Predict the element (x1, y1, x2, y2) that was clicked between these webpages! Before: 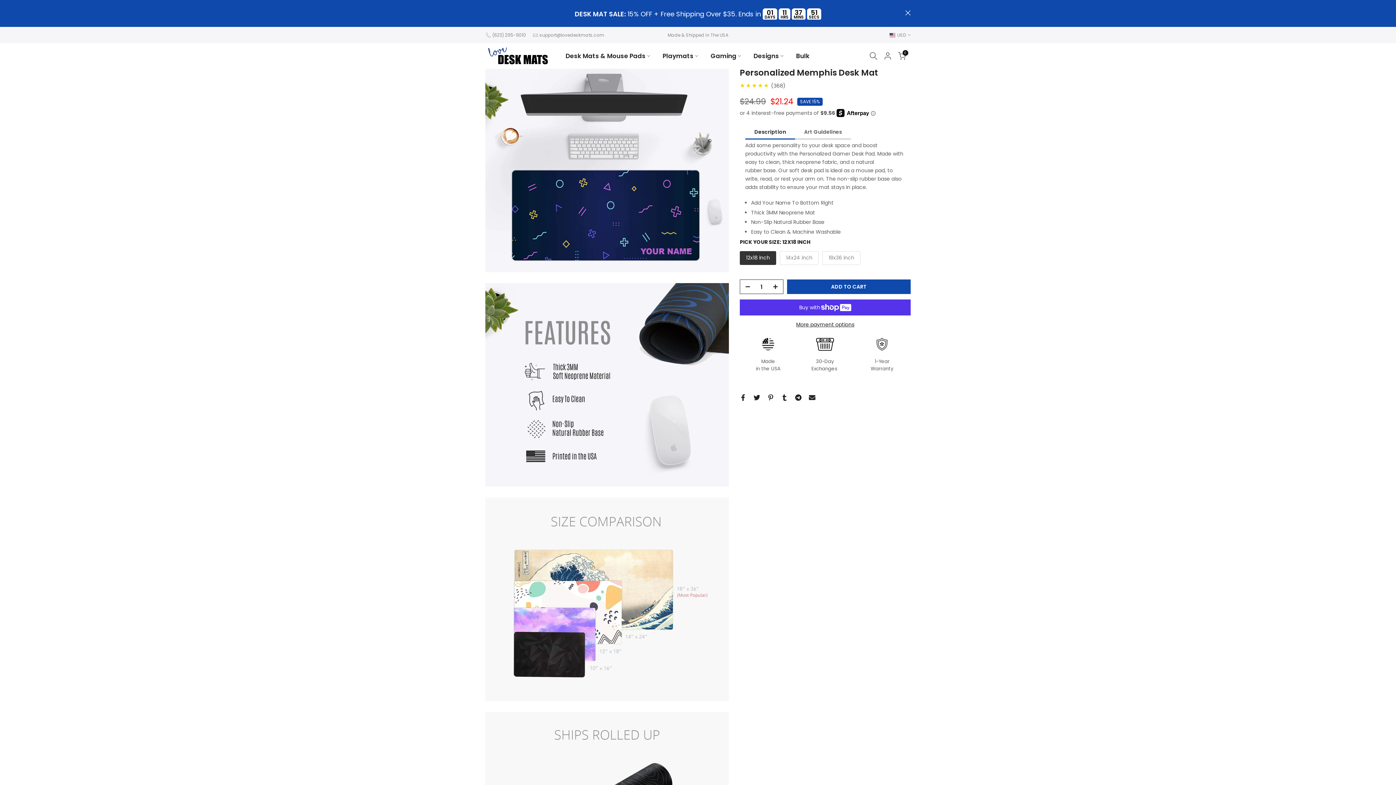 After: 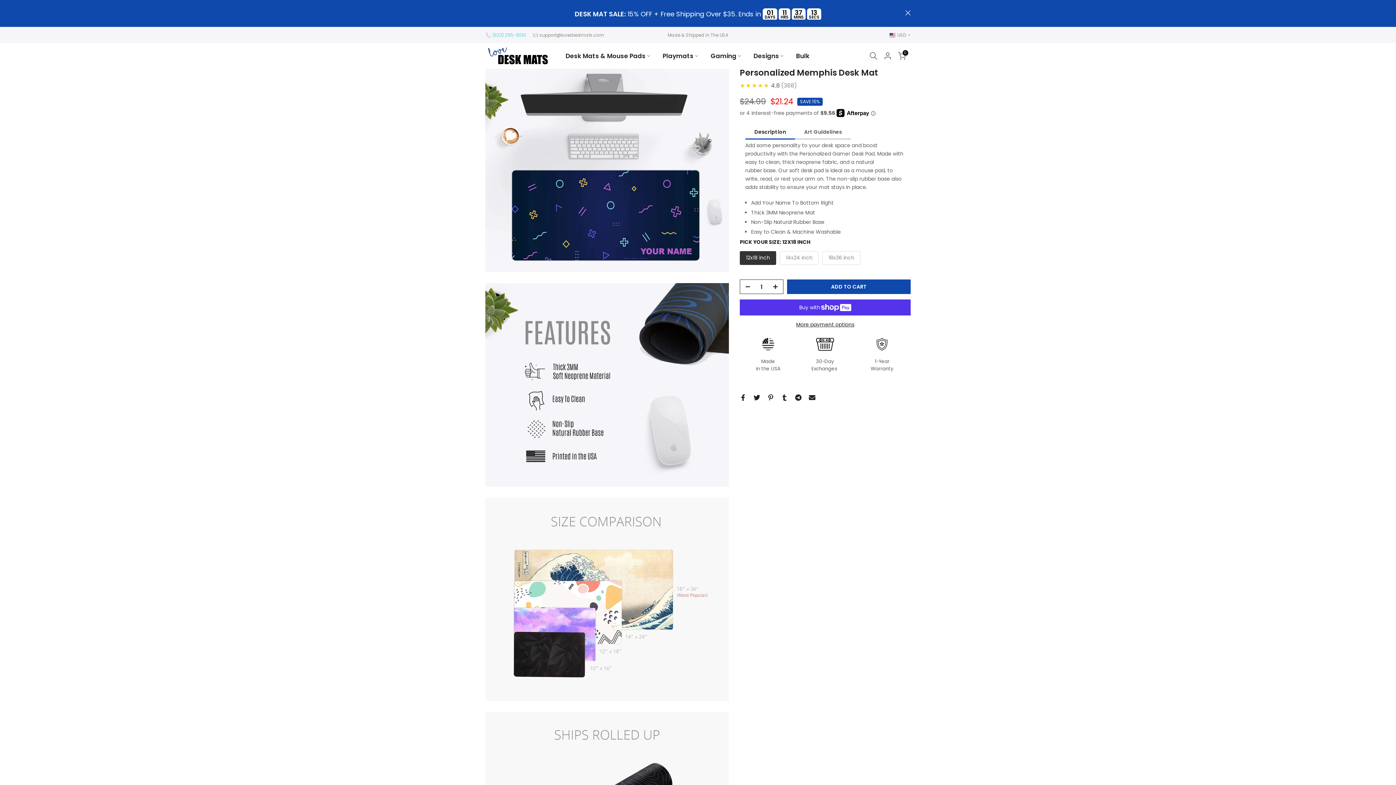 Action: label: (623) 295-9010‬ bbox: (492, 31, 526, 38)